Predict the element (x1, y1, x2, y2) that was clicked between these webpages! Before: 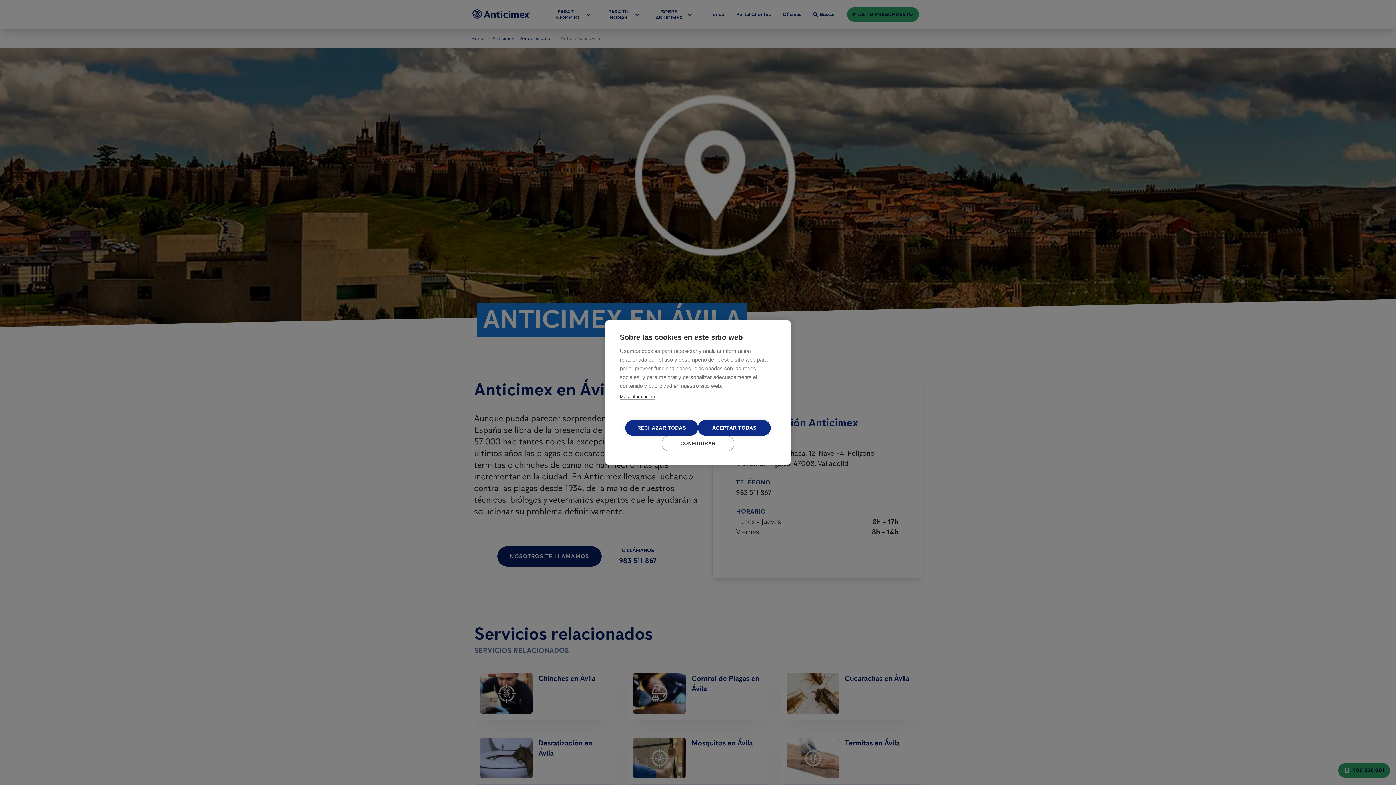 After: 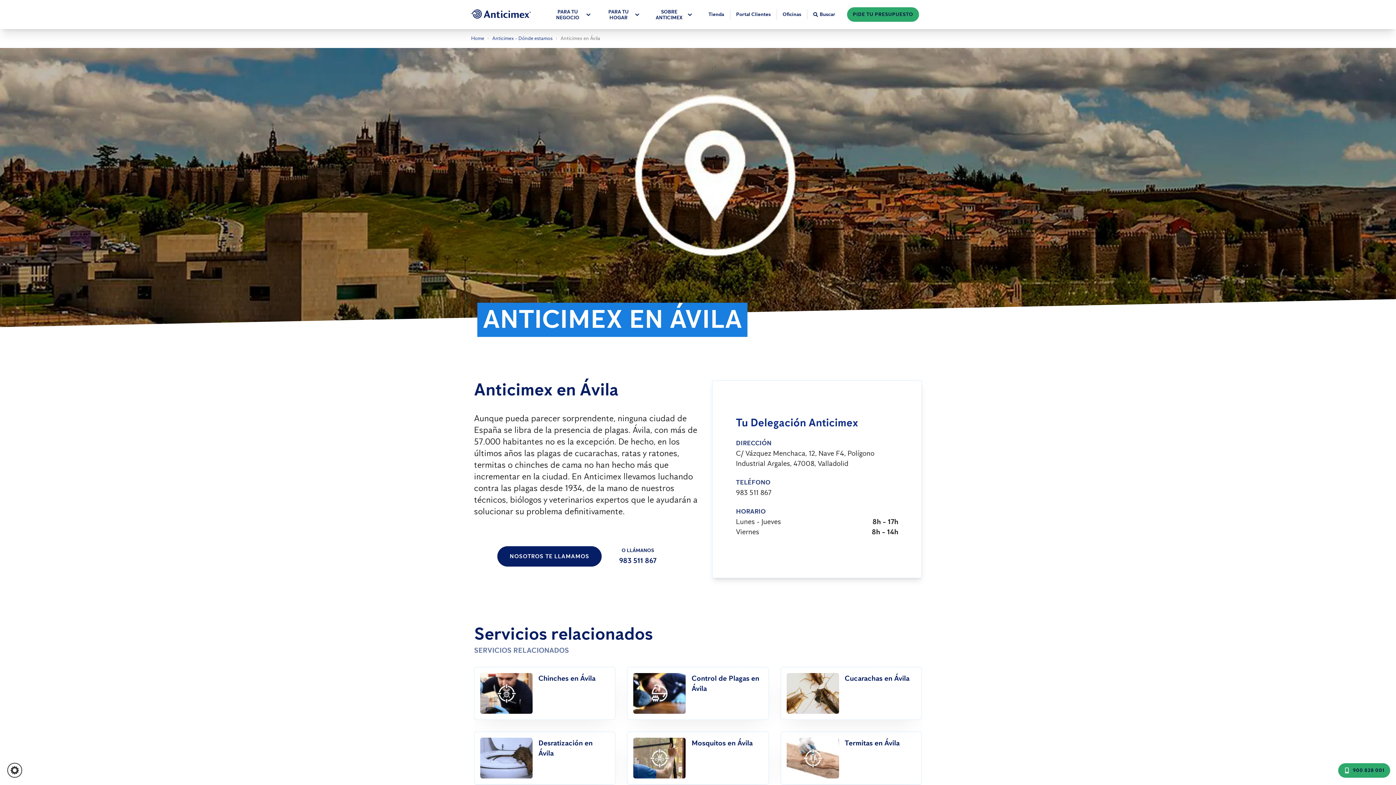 Action: label: ACEPTAR TODAS bbox: (698, 420, 770, 436)